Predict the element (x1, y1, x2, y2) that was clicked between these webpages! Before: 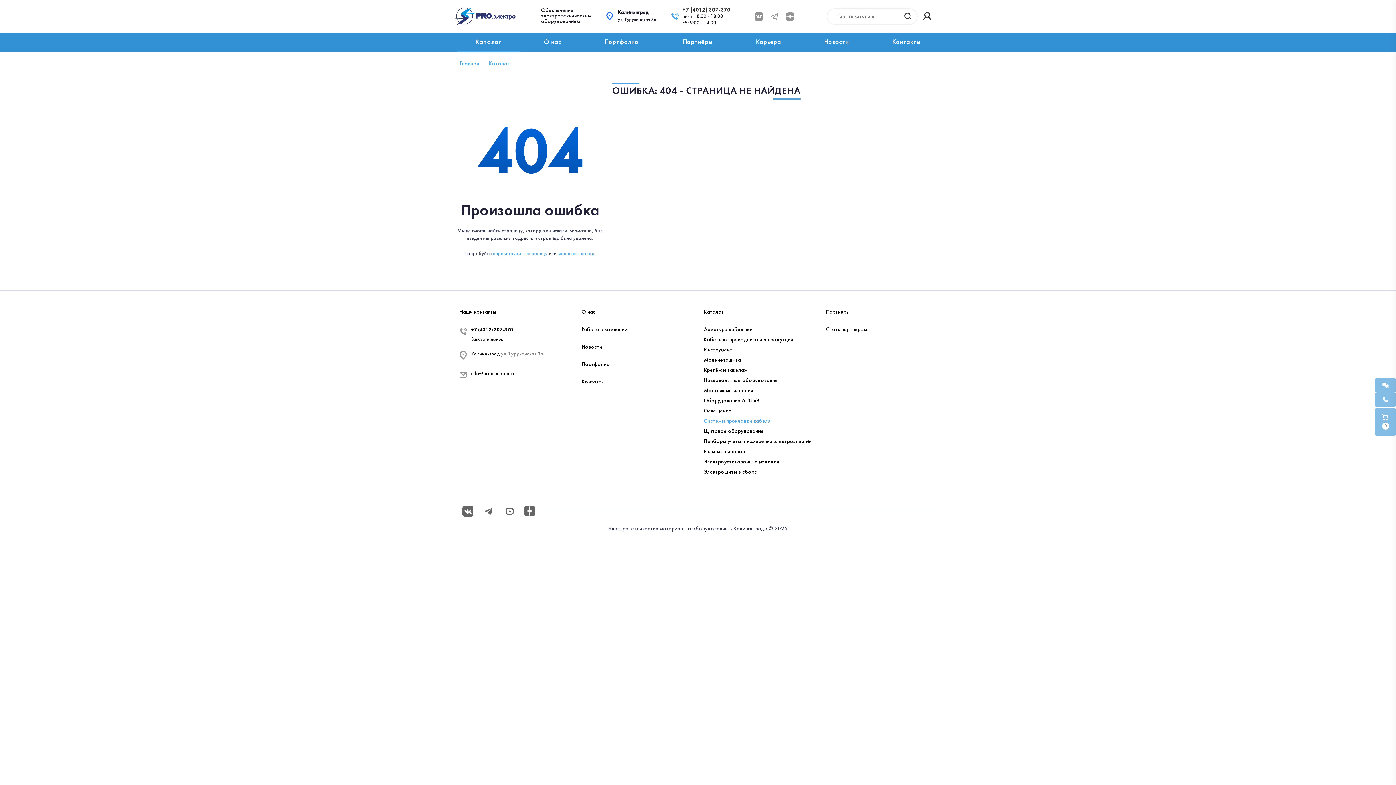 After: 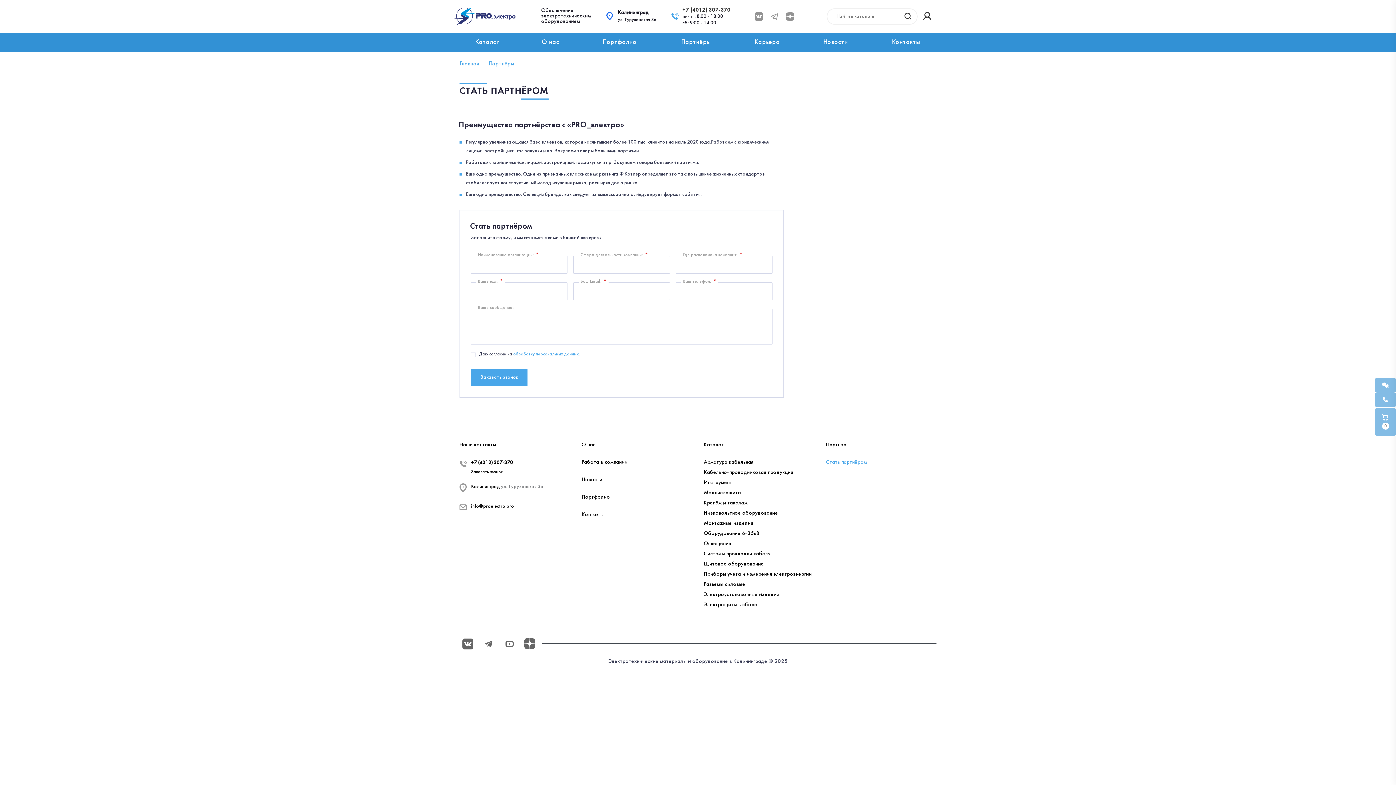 Action: label: Стать партнёром bbox: (826, 327, 867, 332)